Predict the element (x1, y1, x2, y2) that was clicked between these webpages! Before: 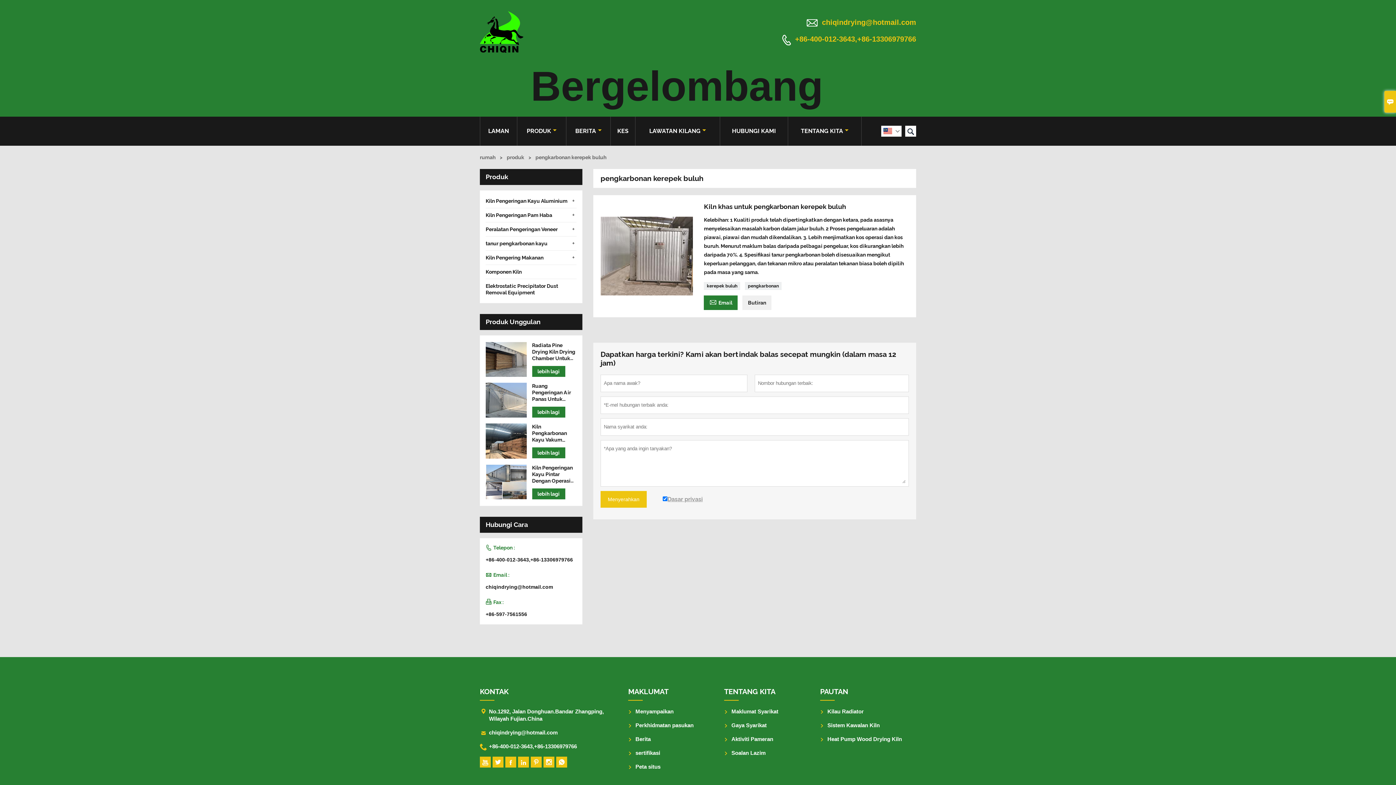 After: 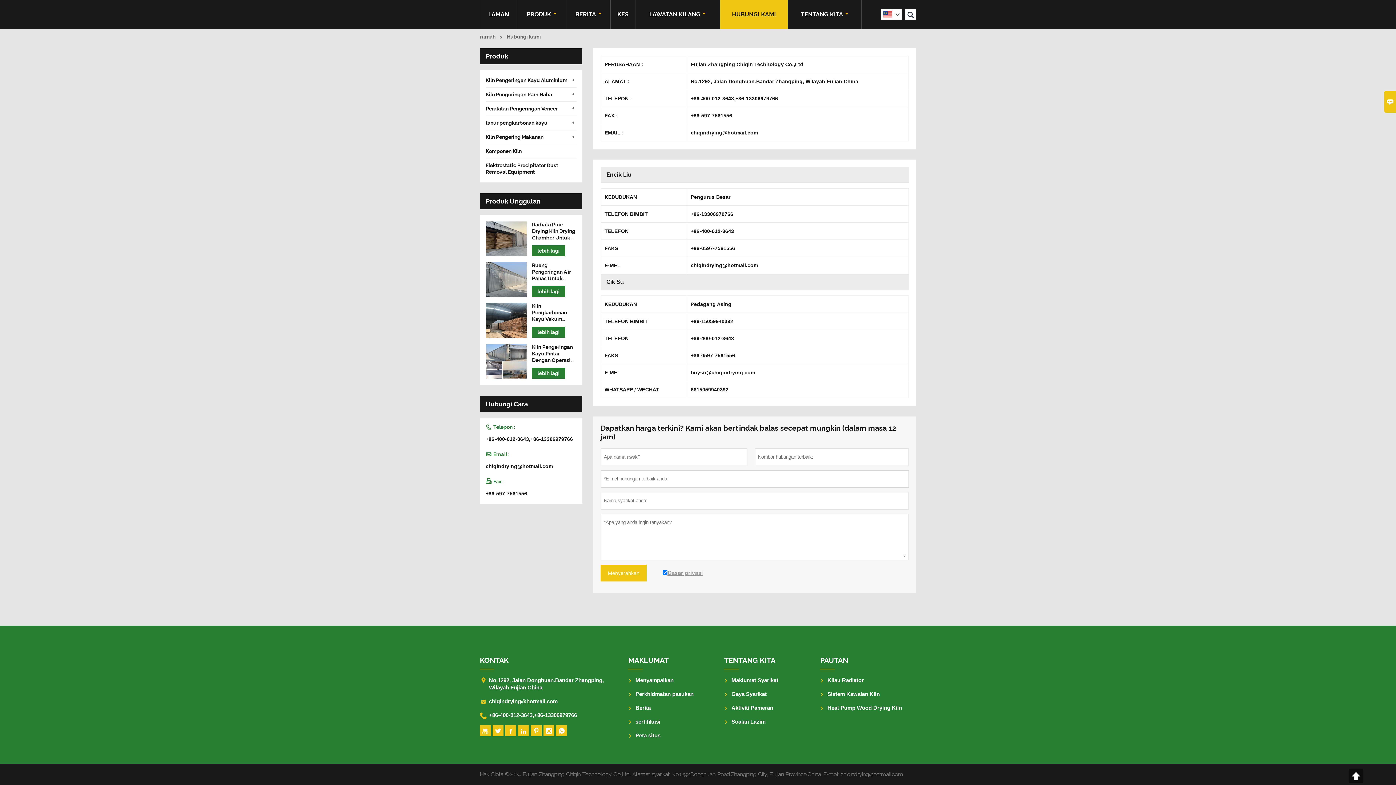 Action: bbox: (489, 743, 577, 750) label: +86-400-012-3643,+86-13306979766